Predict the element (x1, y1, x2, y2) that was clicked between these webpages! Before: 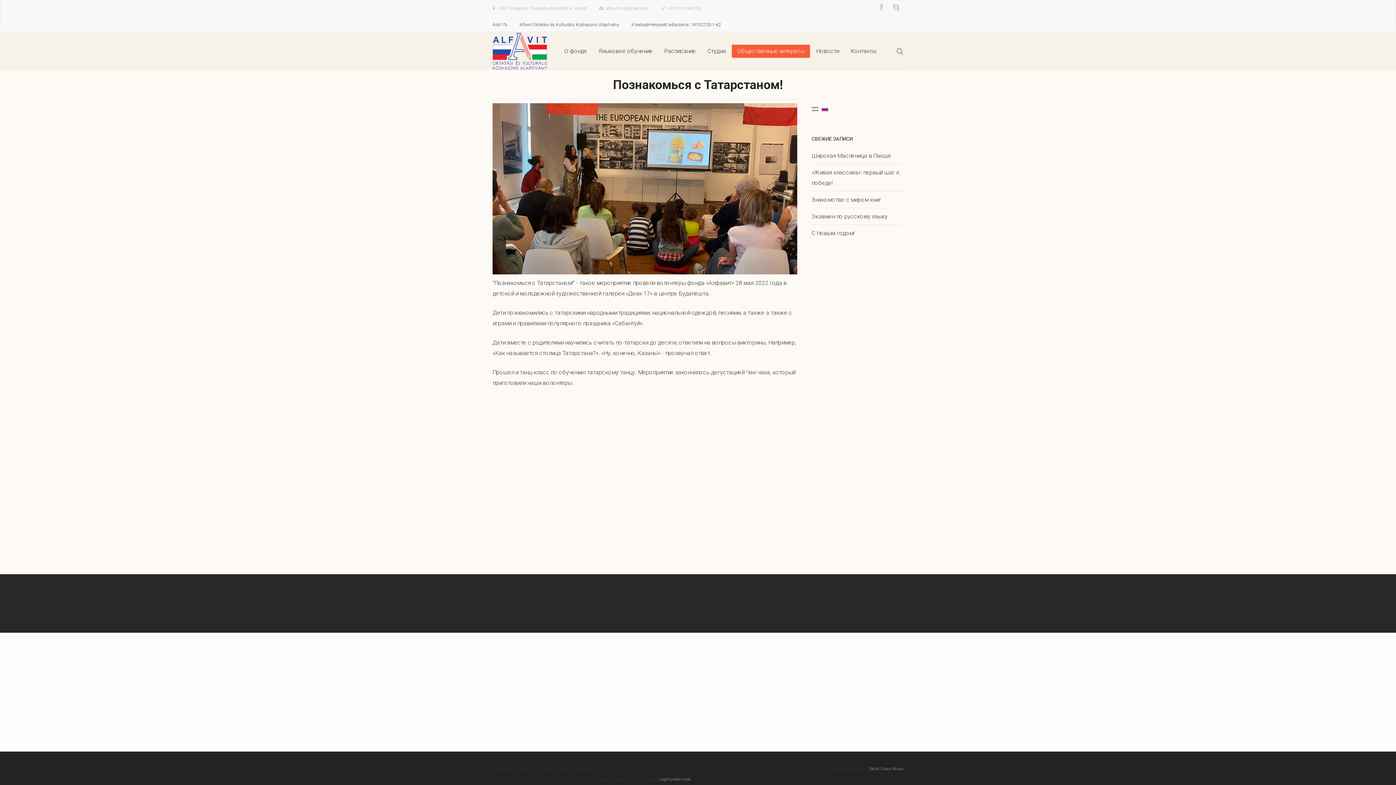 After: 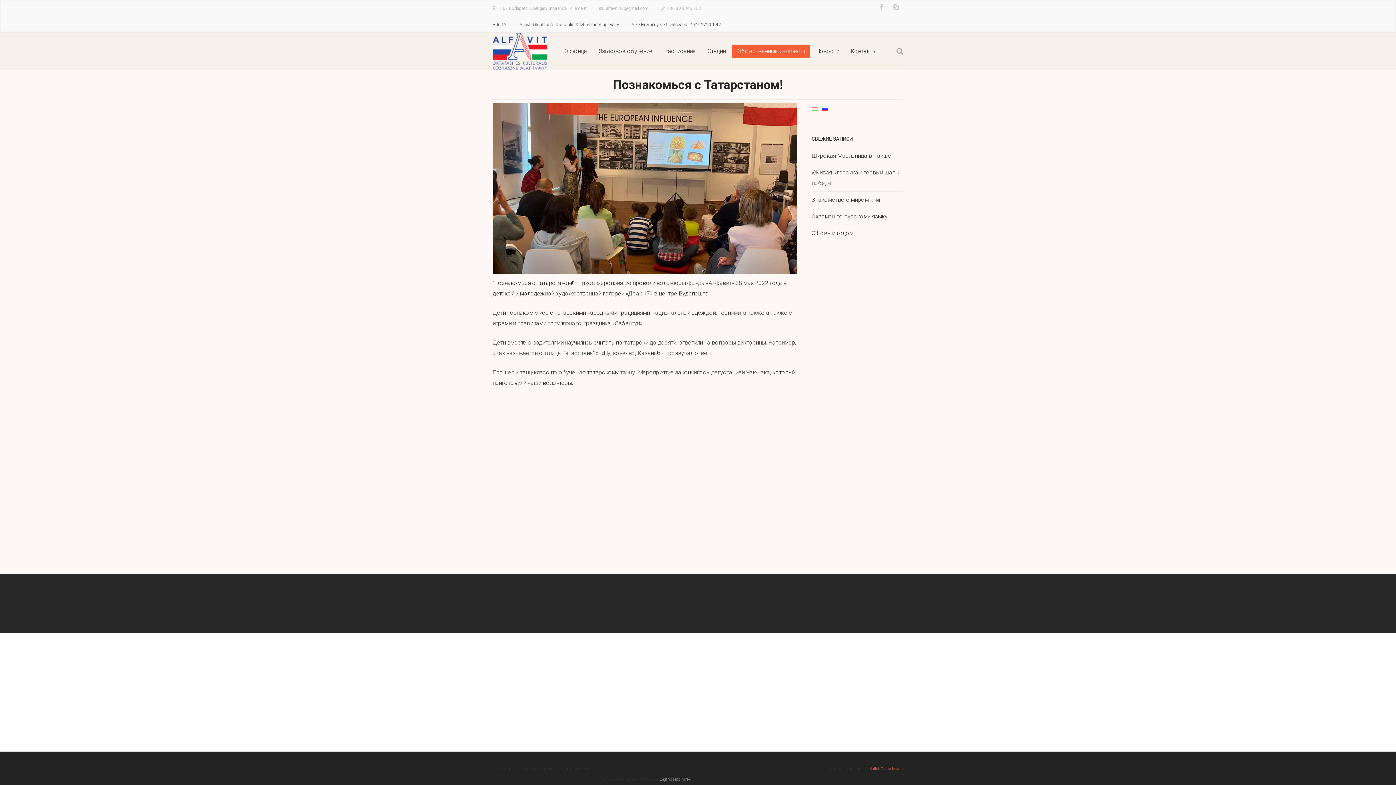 Action: label: Ballet Class Music bbox: (869, 766, 903, 771)